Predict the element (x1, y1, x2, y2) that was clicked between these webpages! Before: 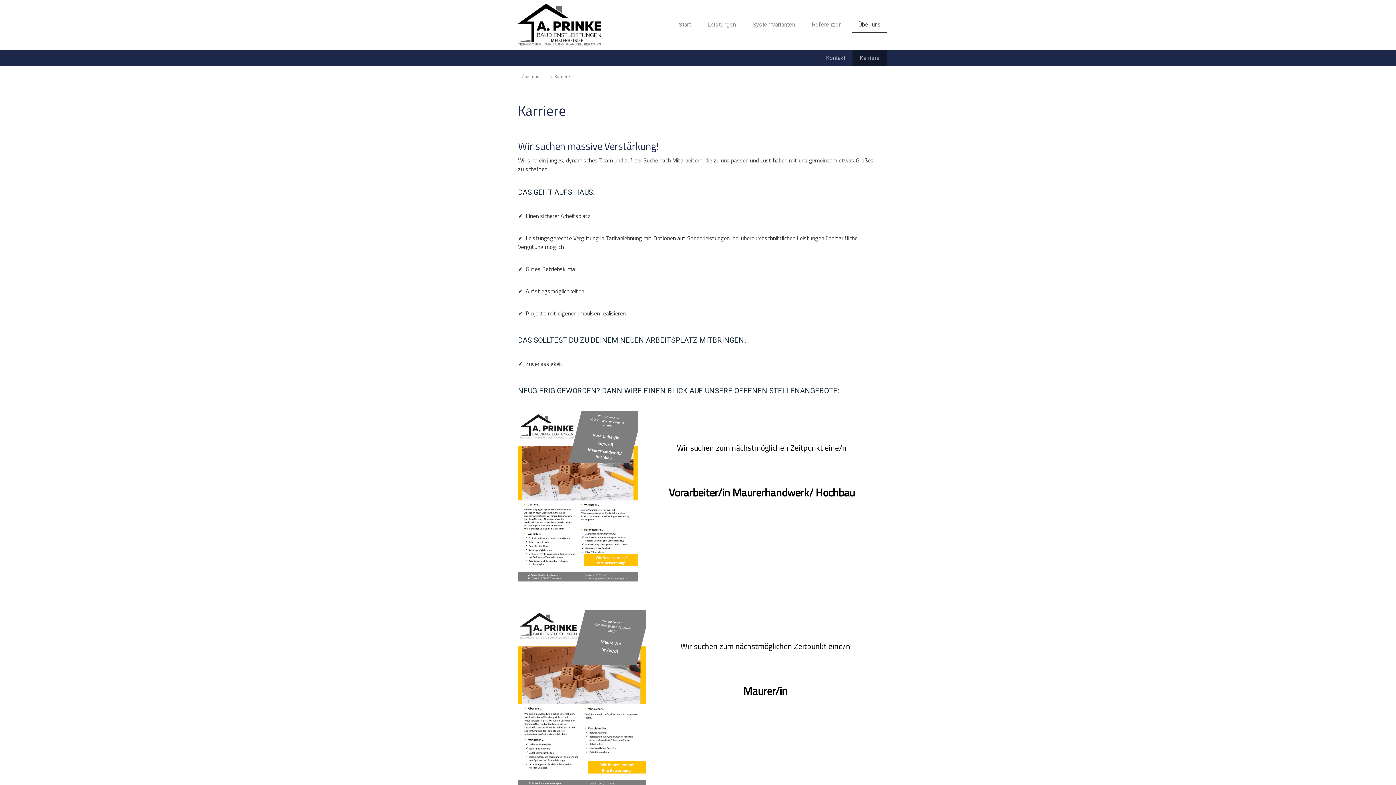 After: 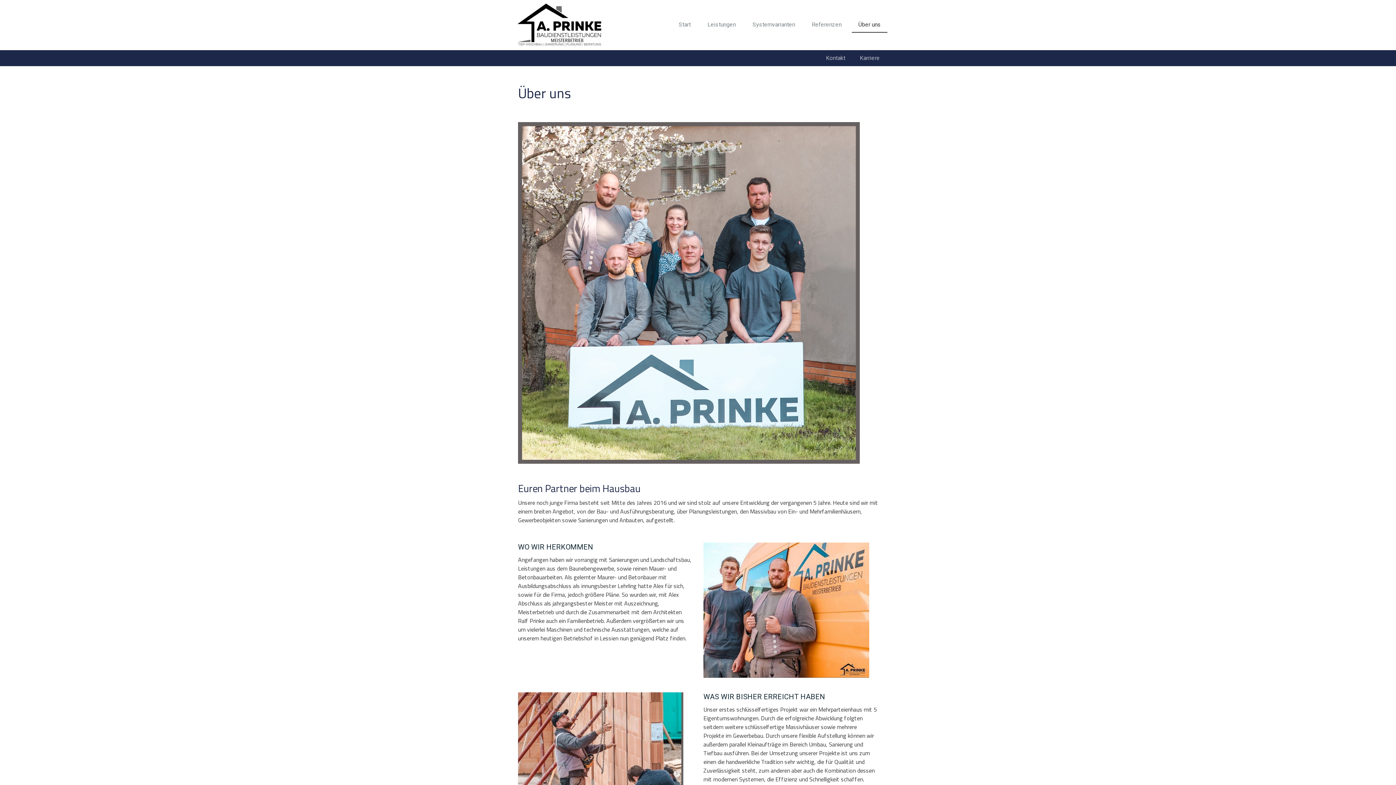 Action: bbox: (516, 72, 543, 80) label: Über uns